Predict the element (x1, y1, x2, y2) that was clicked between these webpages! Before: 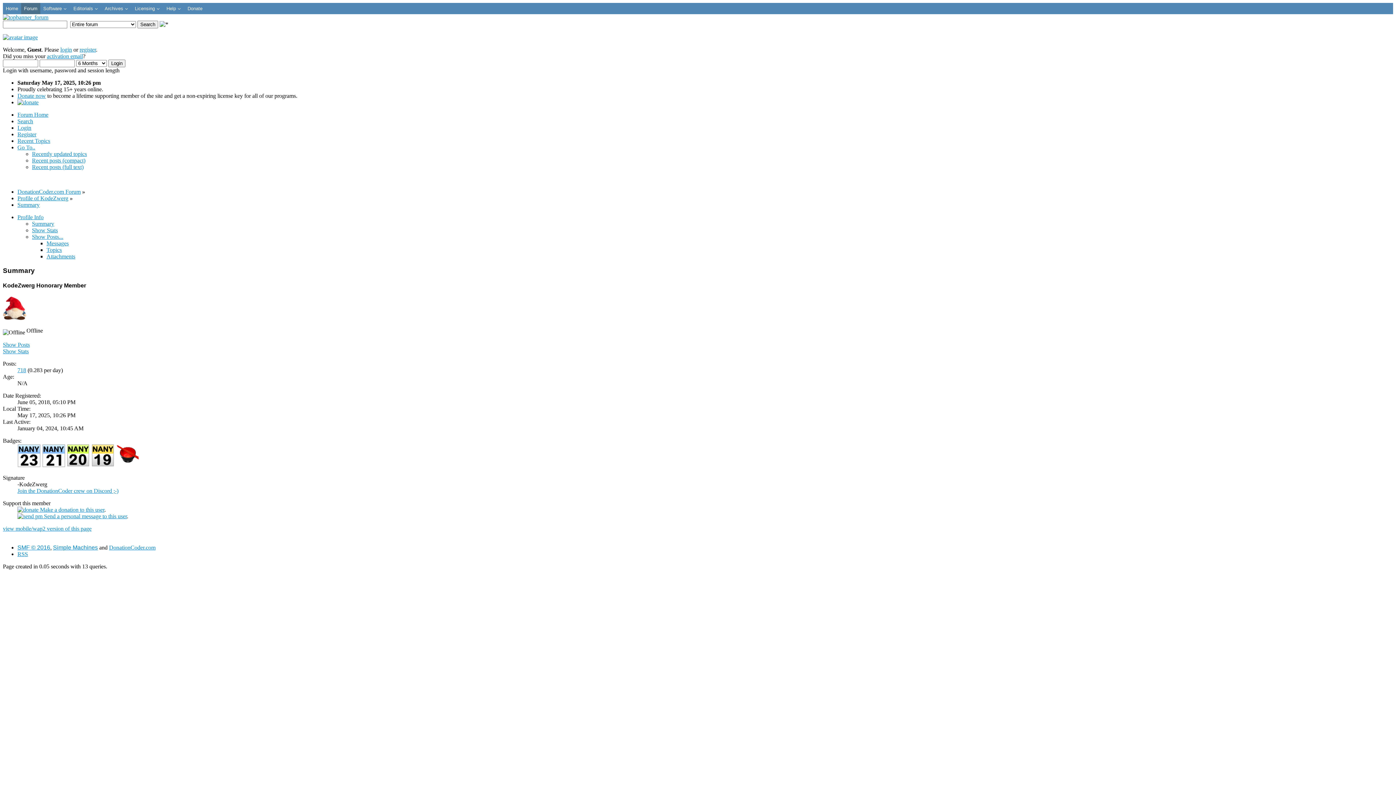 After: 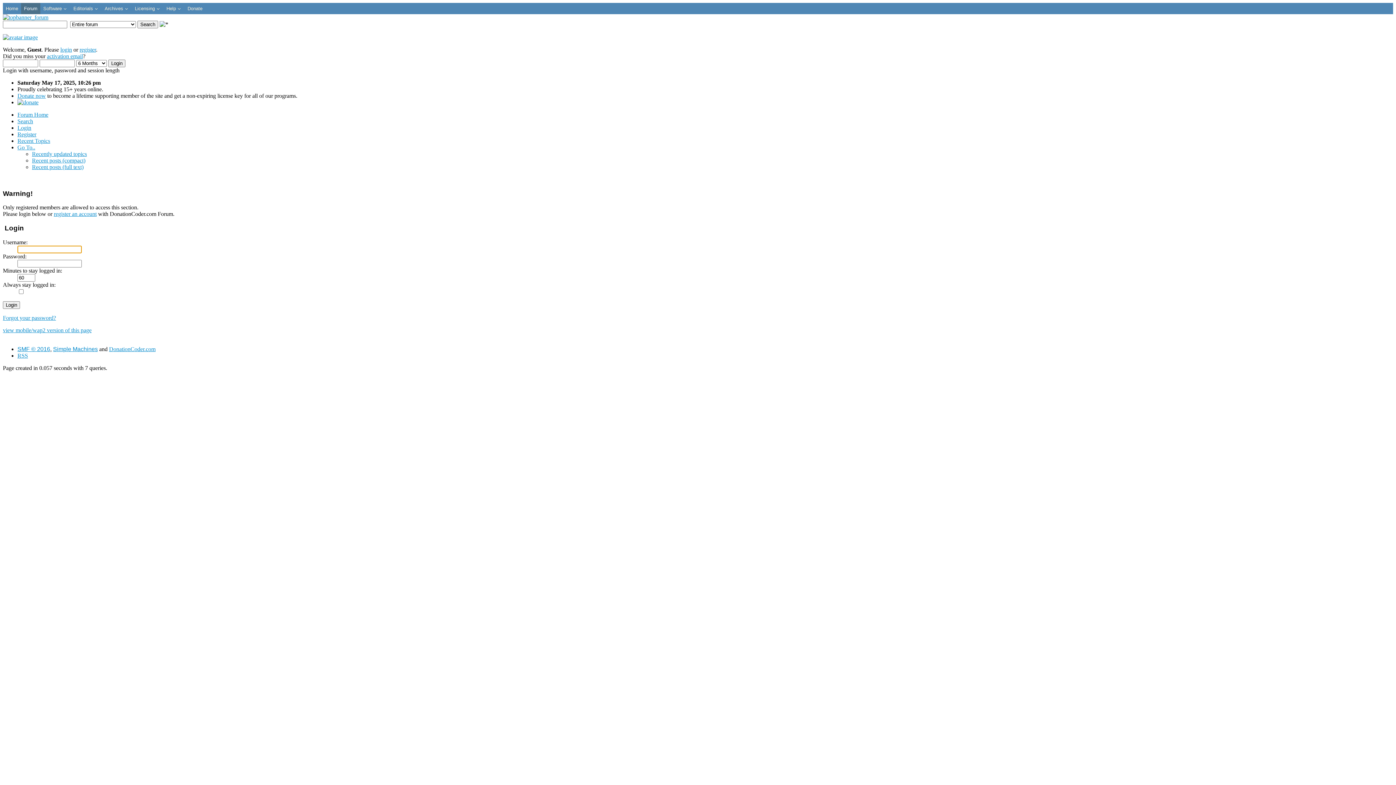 Action: bbox: (17, 513, 126, 519) label:  Send a personal message to this user